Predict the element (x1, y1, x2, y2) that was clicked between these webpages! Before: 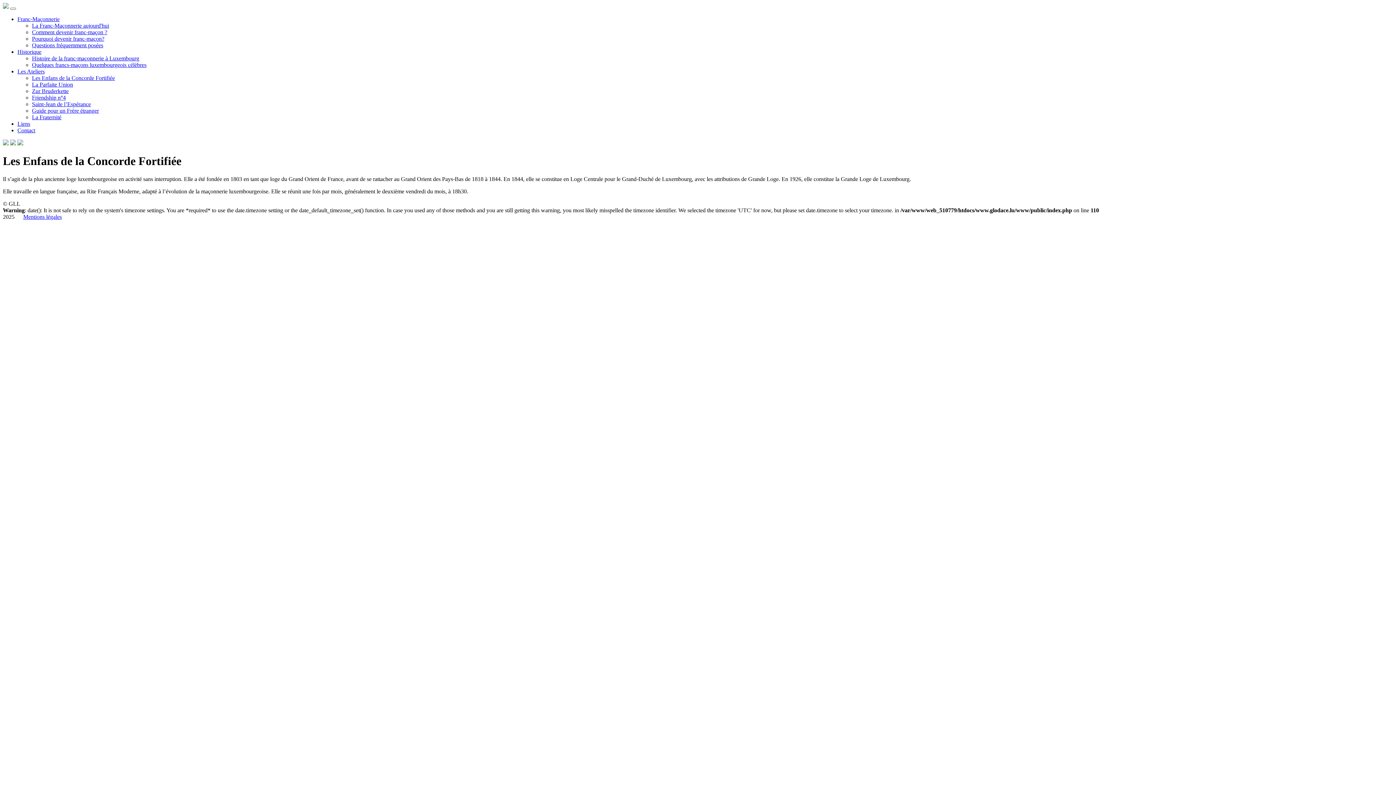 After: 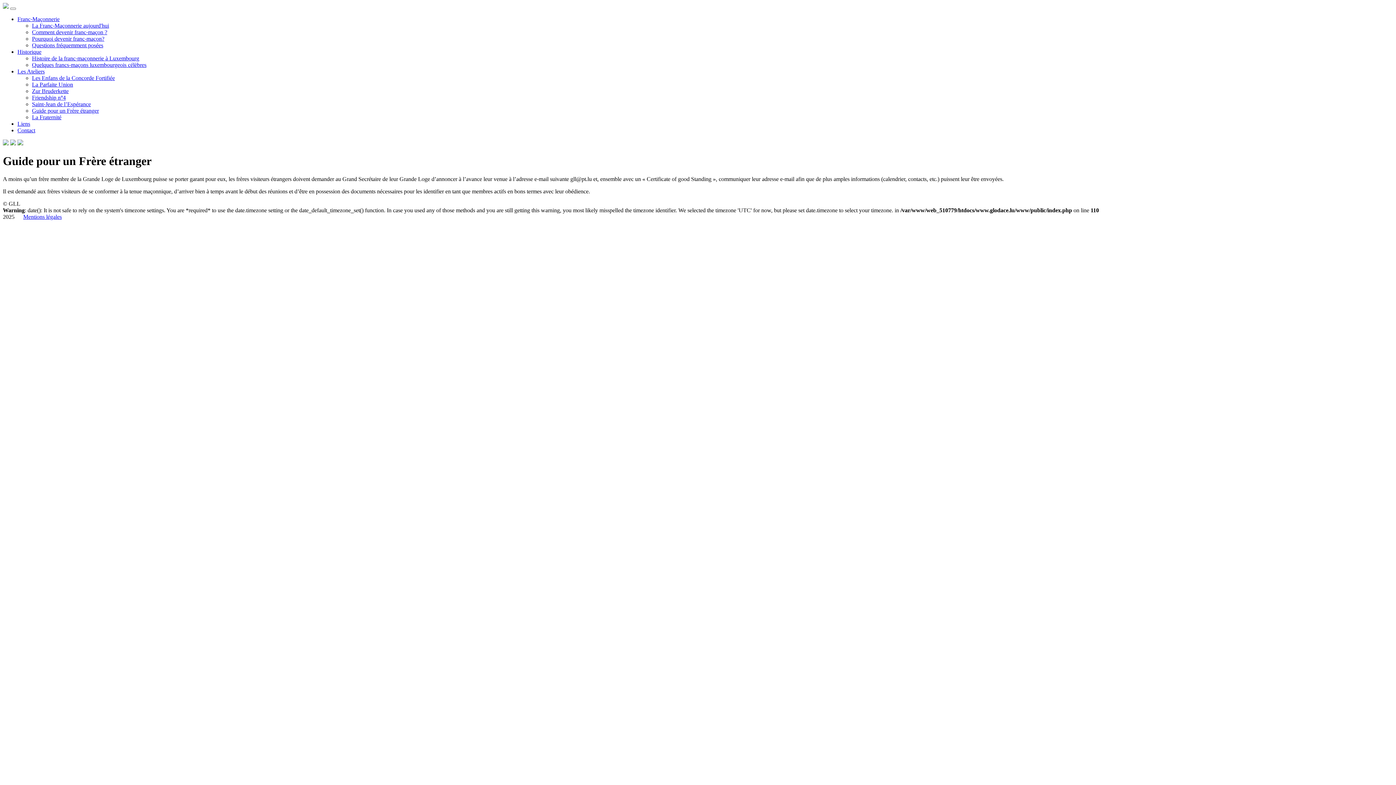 Action: bbox: (32, 107, 98, 113) label: Guide pour un Frère étranger